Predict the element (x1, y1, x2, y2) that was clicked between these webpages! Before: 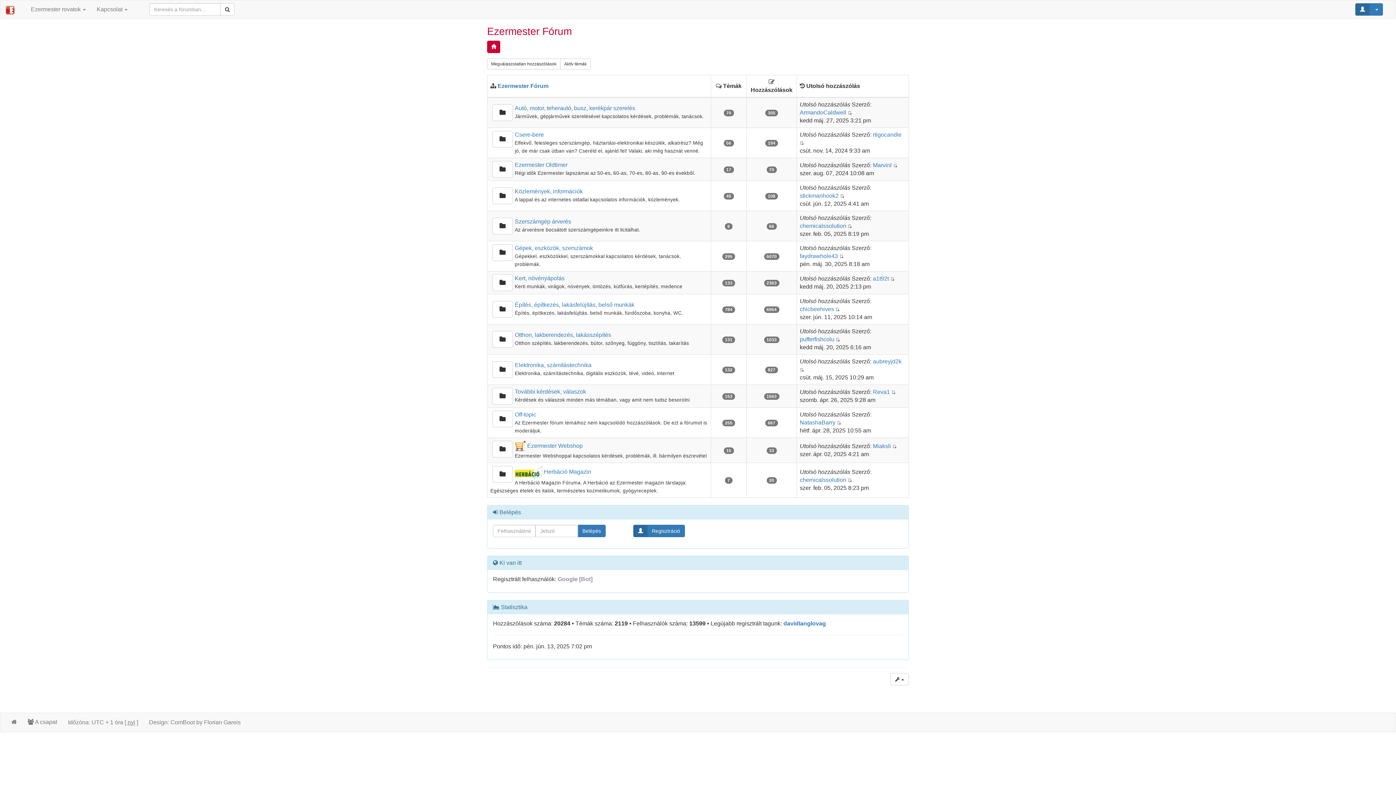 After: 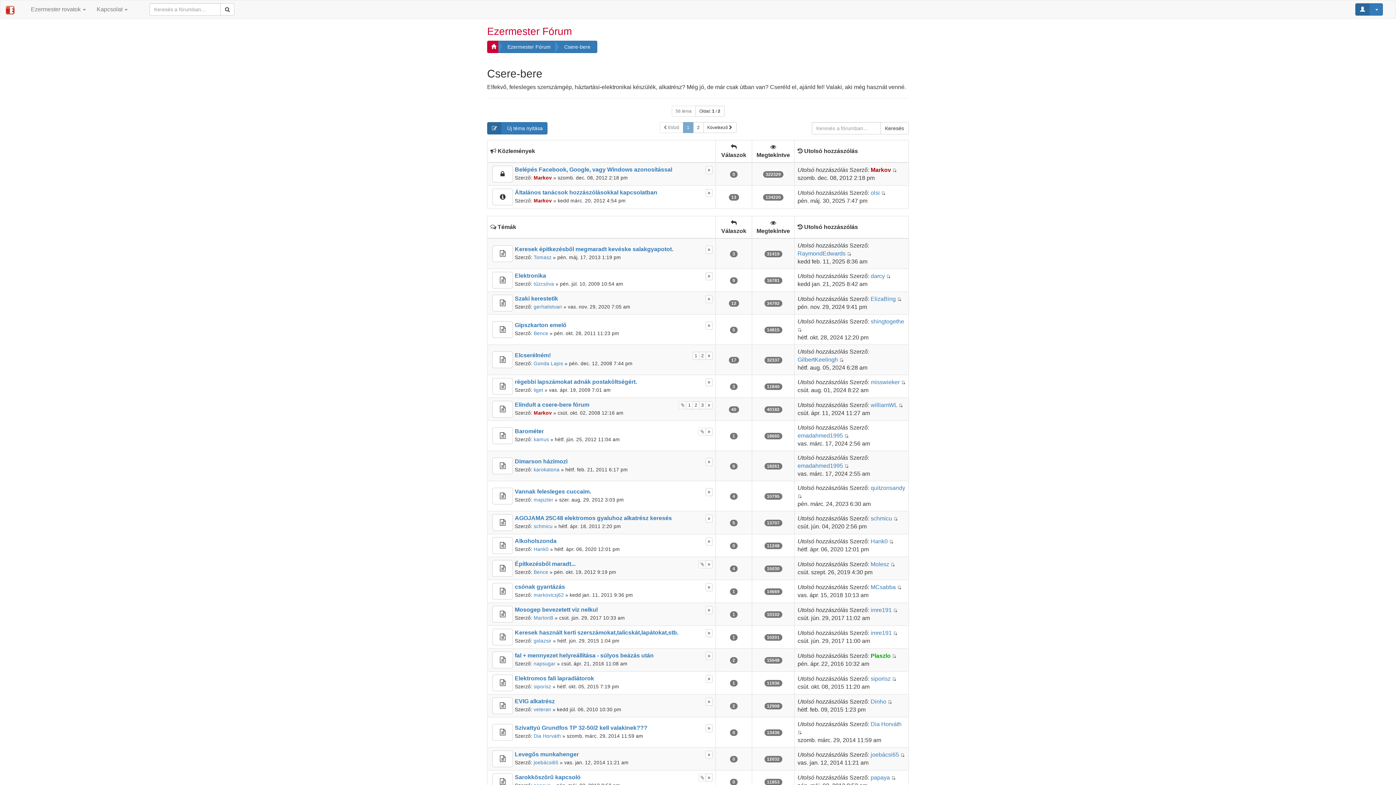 Action: bbox: (492, 130, 513, 147)